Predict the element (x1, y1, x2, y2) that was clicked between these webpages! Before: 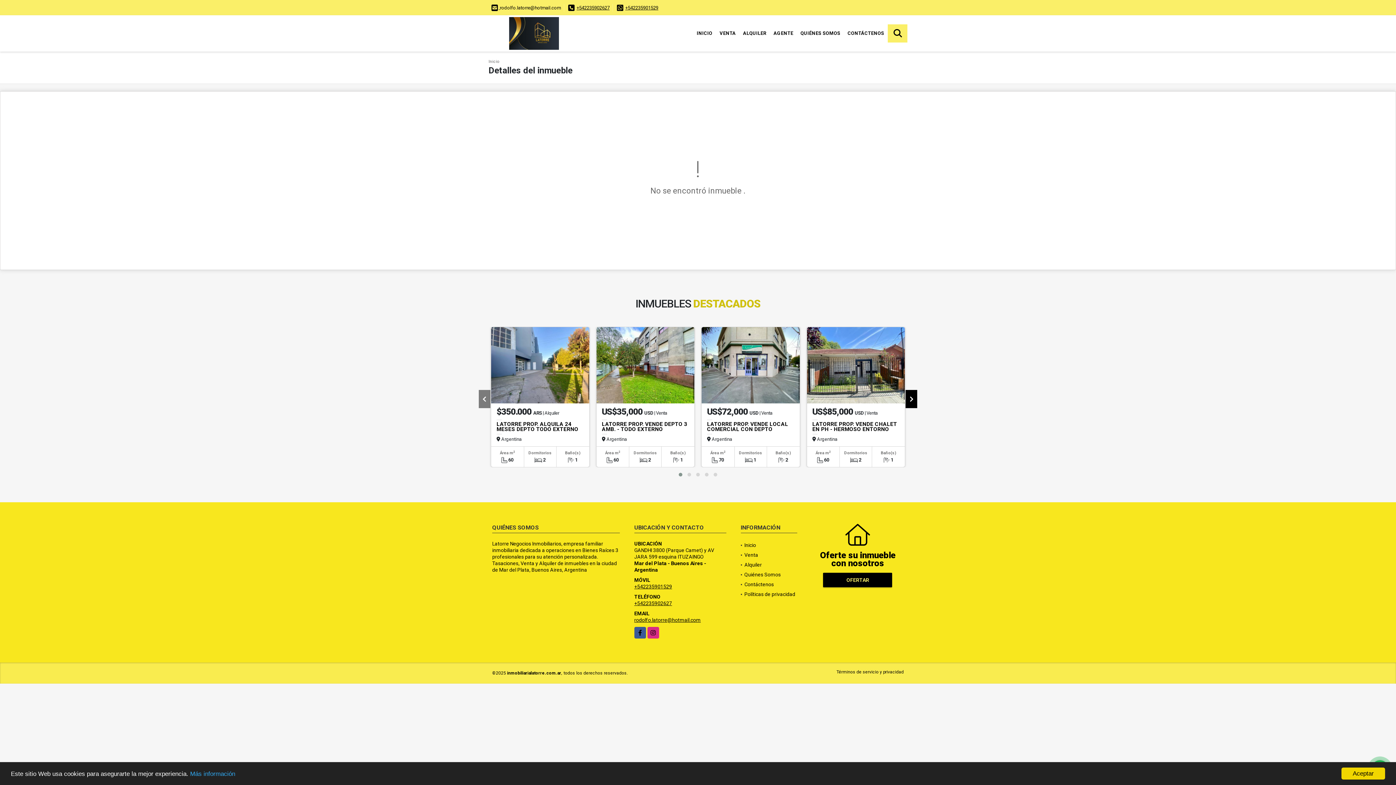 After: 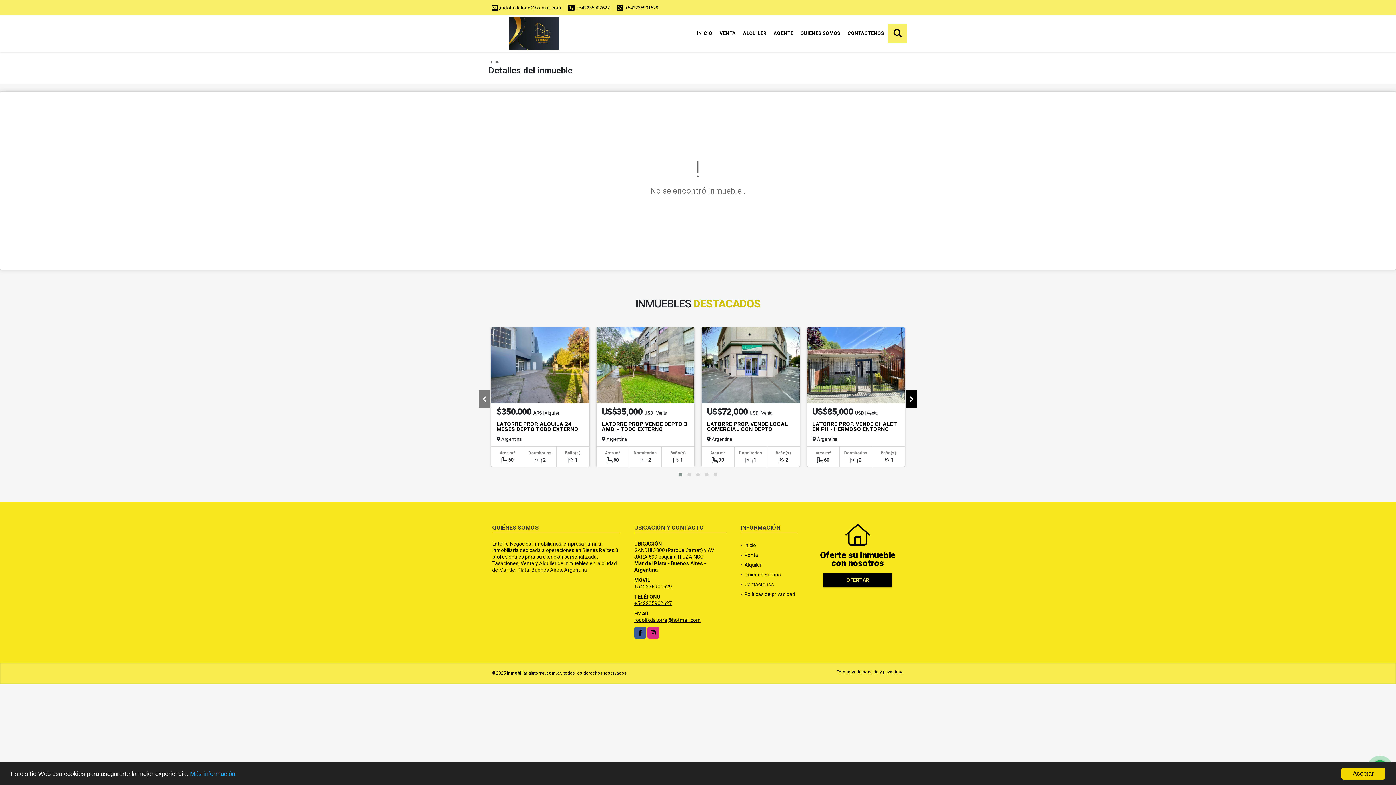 Action: label: +542235901529 bbox: (634, 584, 672, 589)